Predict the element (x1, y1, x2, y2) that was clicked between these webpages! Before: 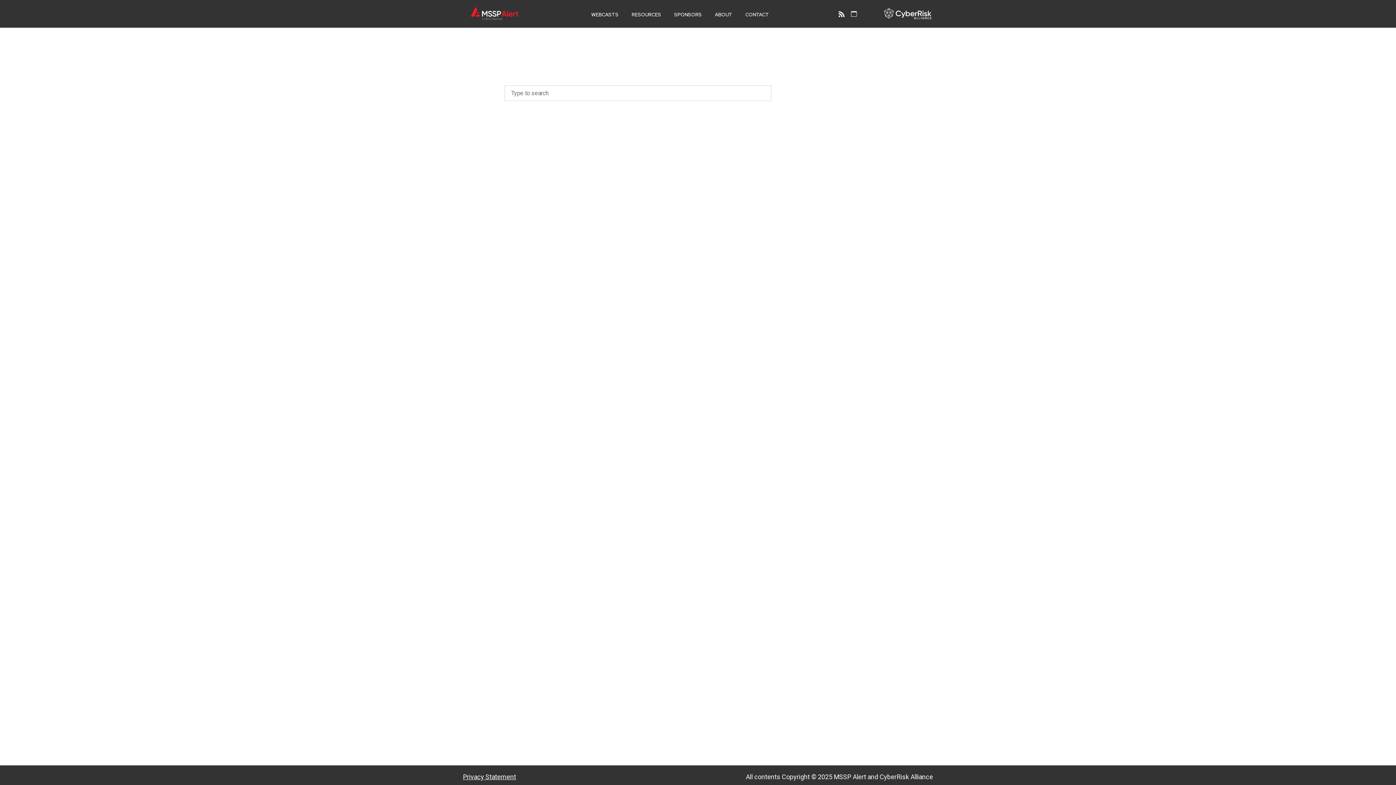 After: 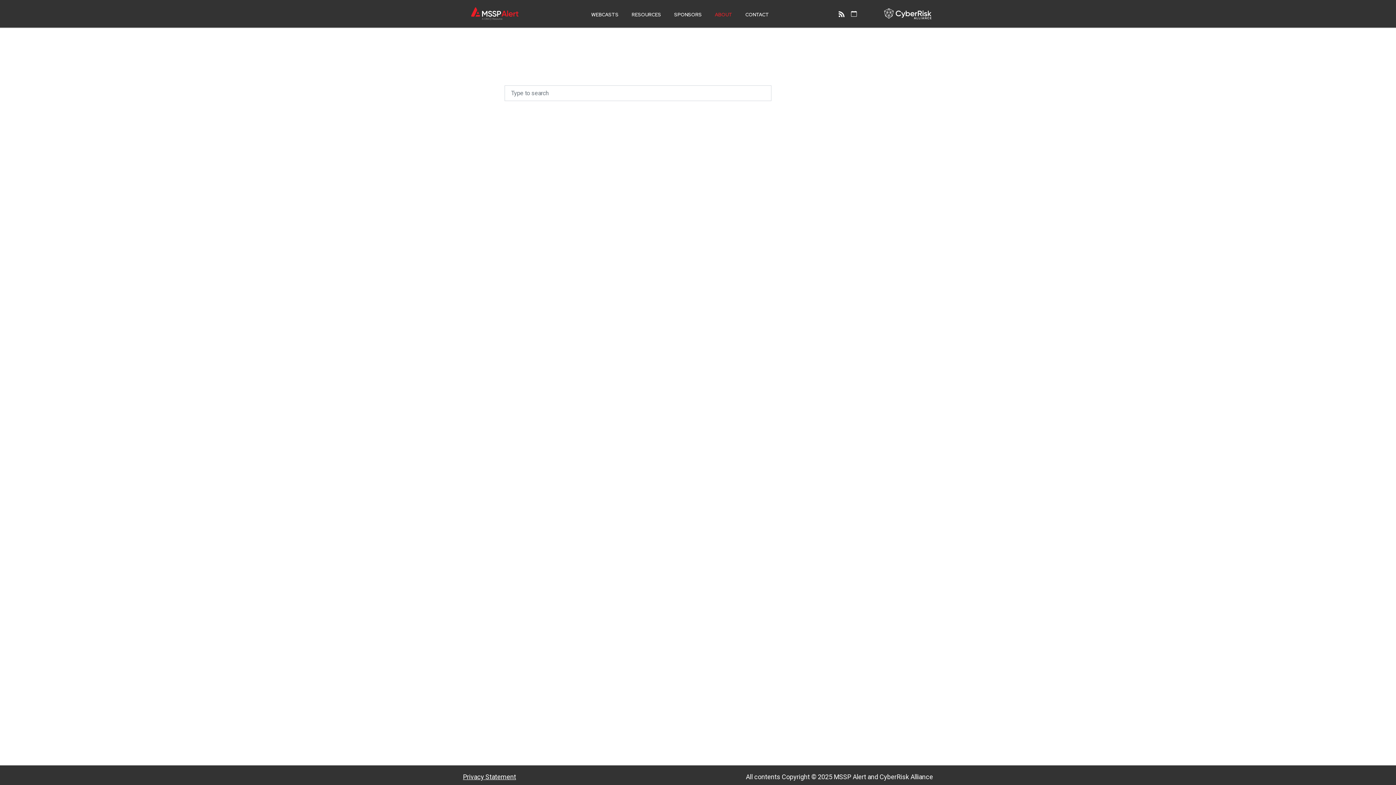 Action: label: ABOUT bbox: (715, 8, 732, 21)